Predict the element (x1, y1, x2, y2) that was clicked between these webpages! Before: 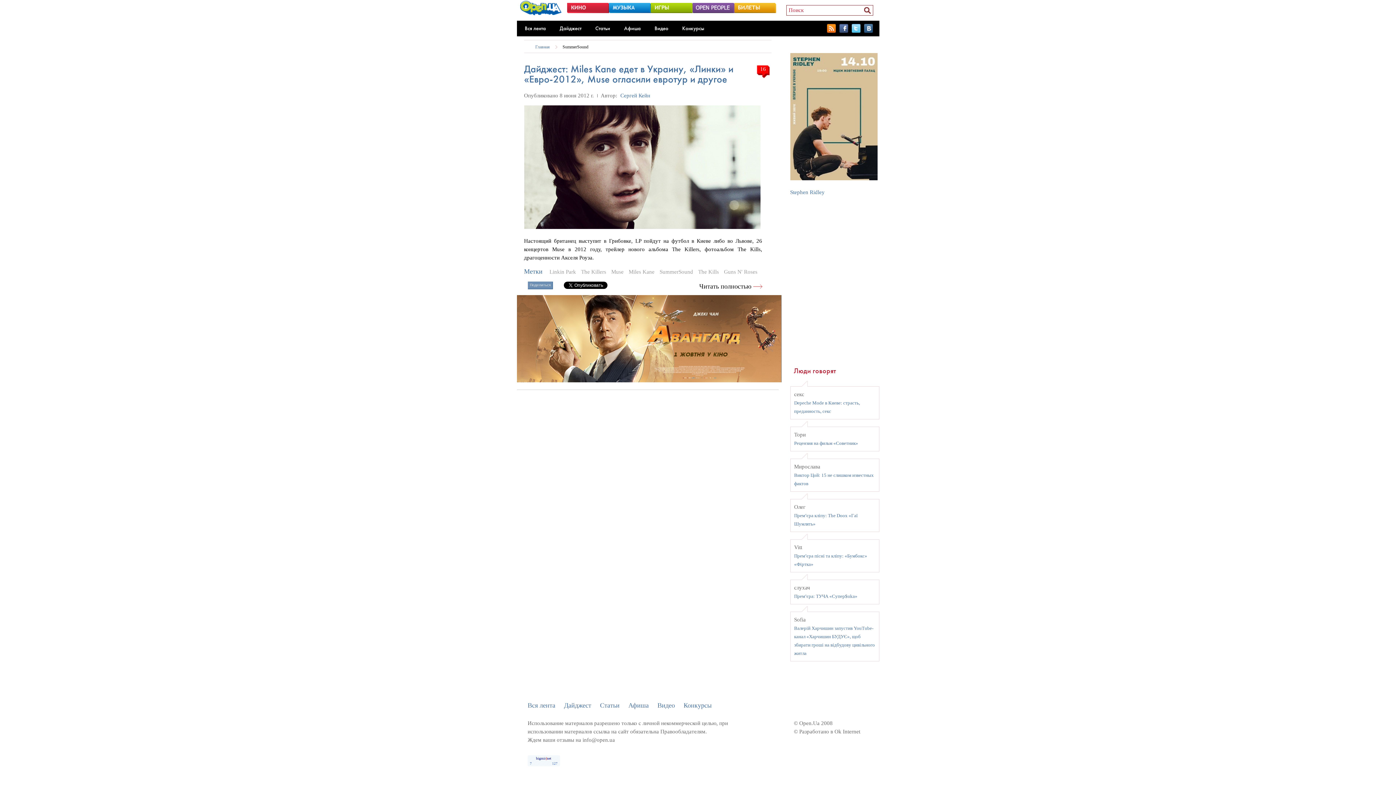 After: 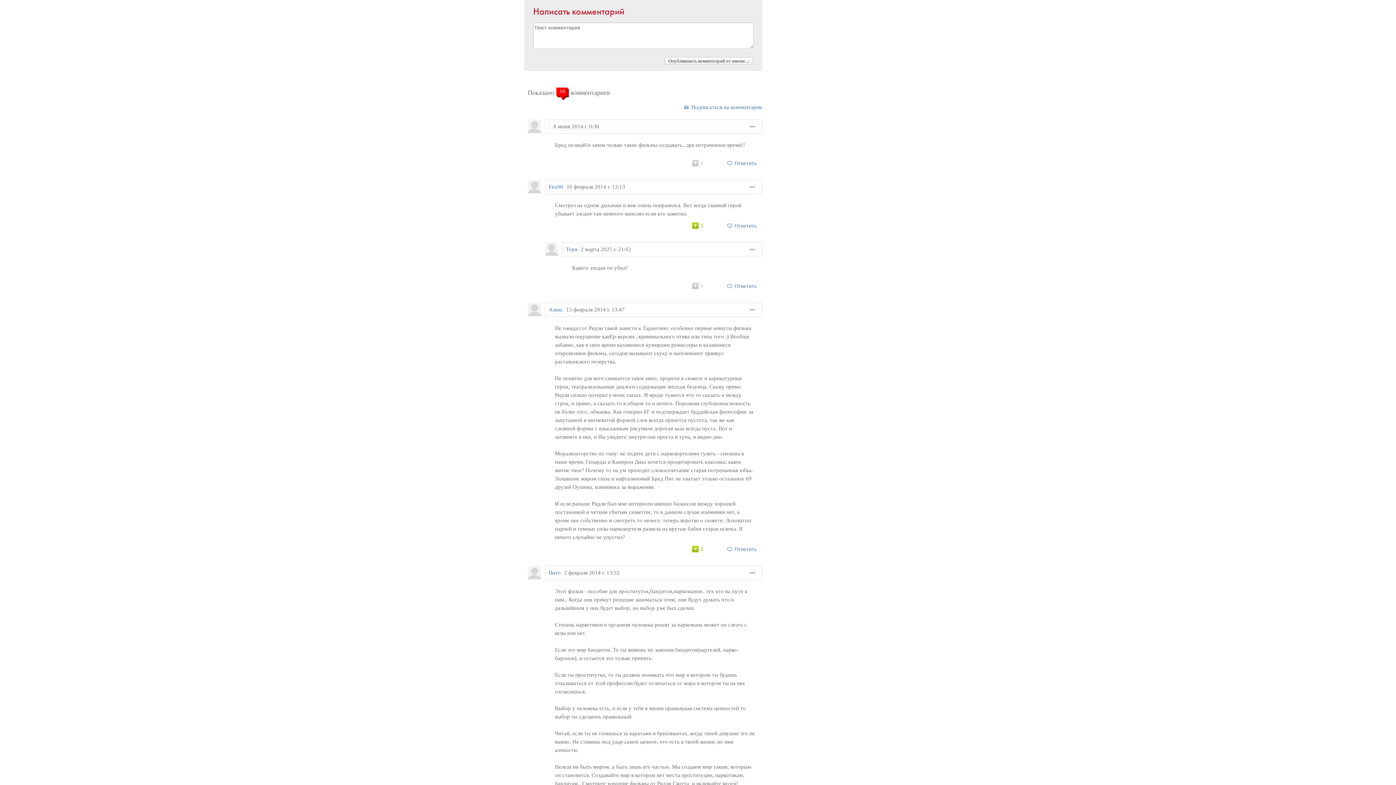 Action: bbox: (794, 440, 858, 446) label: Рецензия на фильм «Советник»